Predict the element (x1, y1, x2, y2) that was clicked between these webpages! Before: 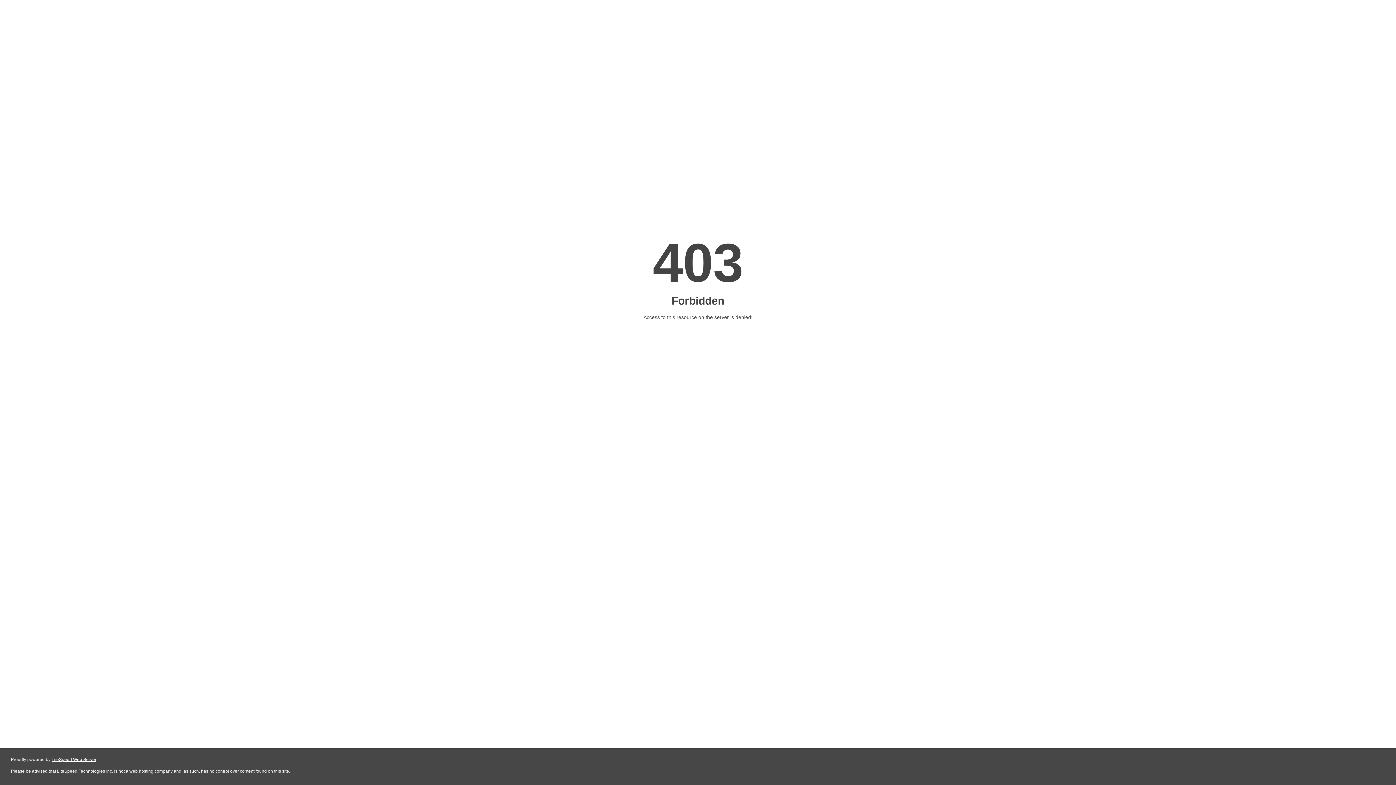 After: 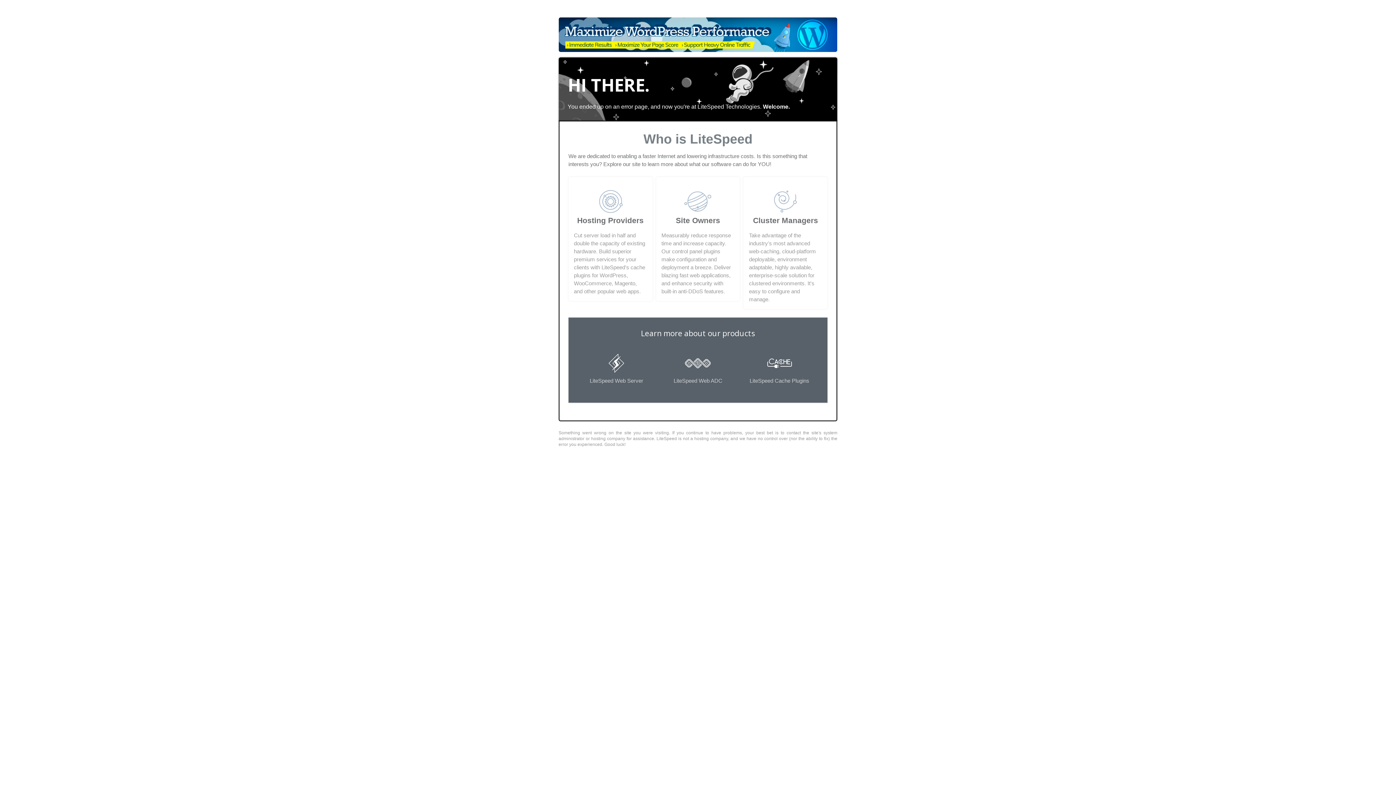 Action: bbox: (51, 757, 96, 762) label: LiteSpeed Web Server